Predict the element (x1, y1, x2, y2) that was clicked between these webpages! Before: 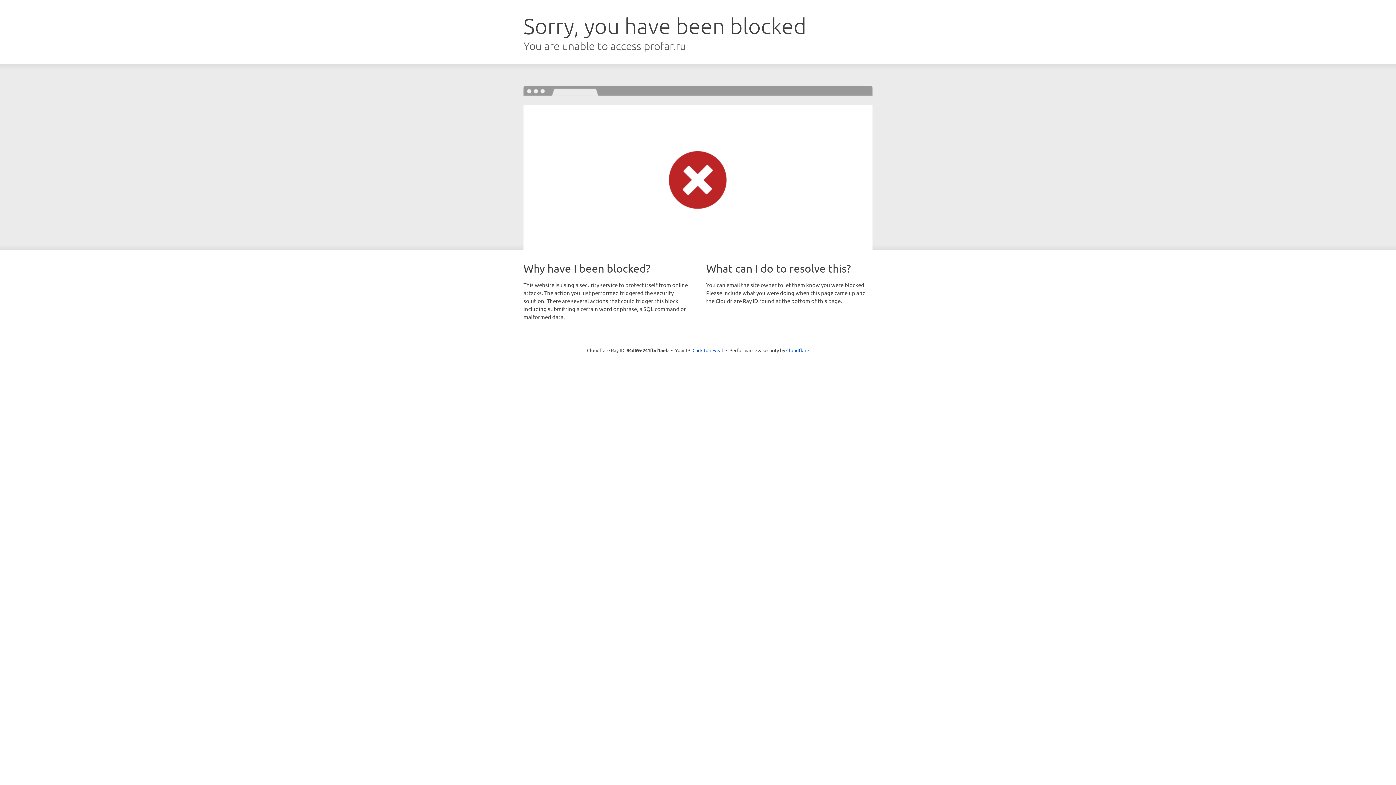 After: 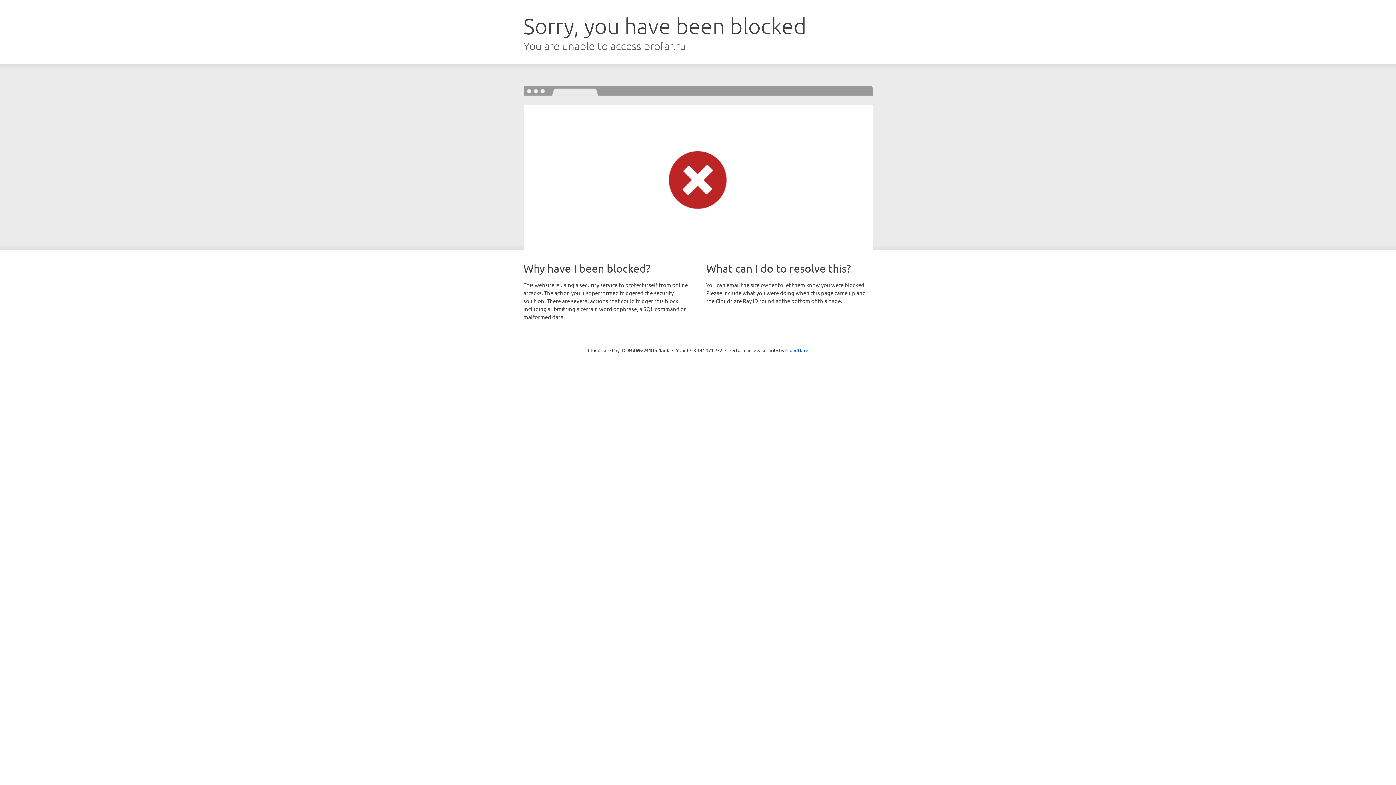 Action: label: Click to reveal bbox: (692, 346, 723, 353)